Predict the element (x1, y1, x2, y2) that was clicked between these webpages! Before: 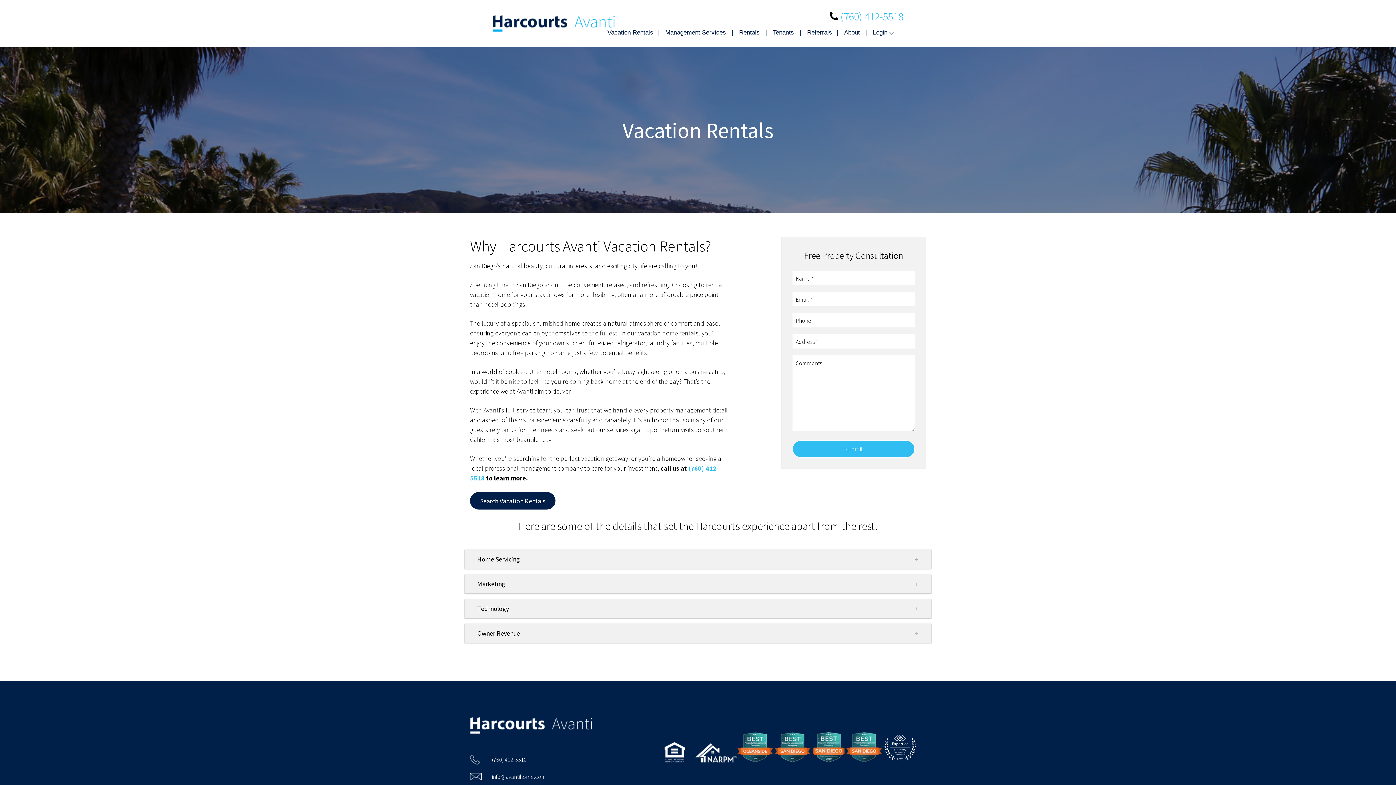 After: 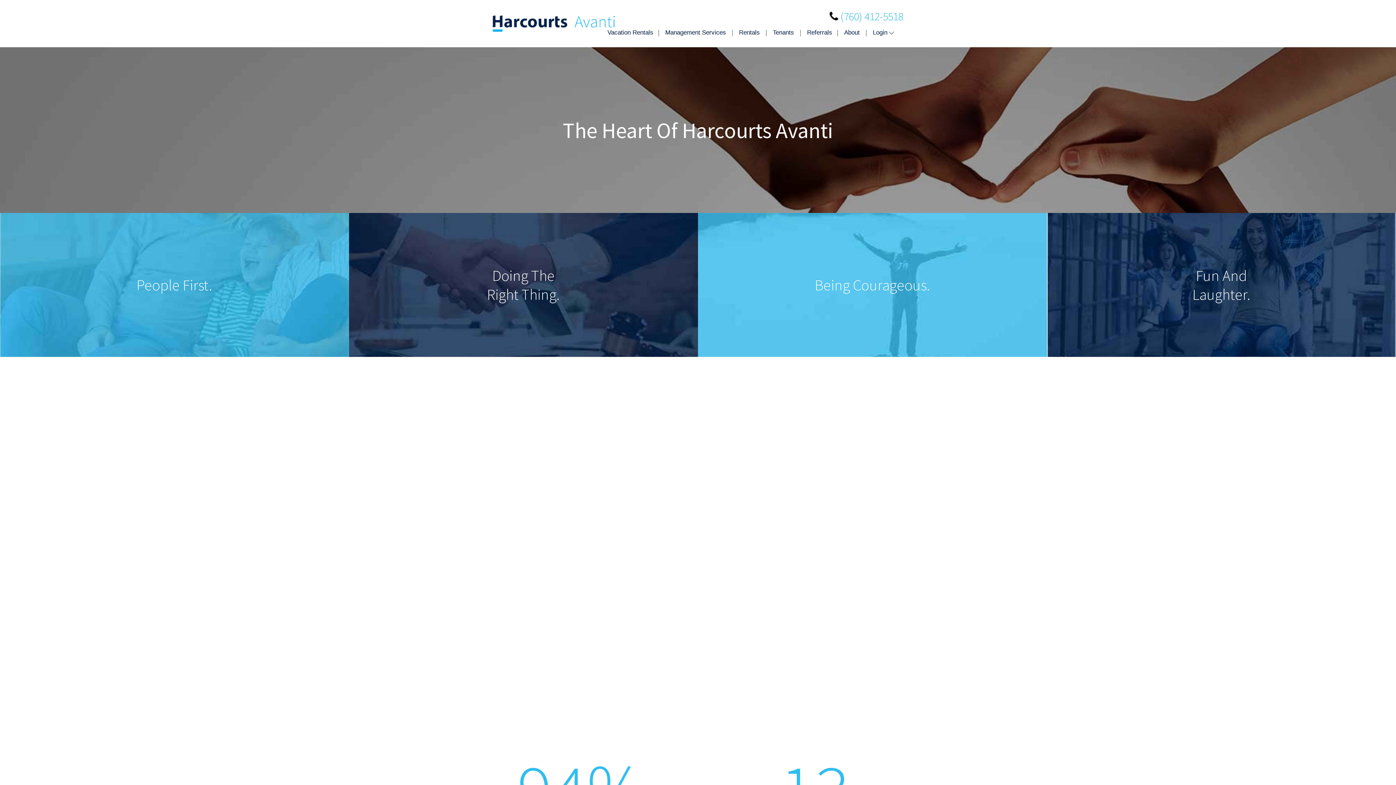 Action: label: About bbox: (844, 27, 860, 38)